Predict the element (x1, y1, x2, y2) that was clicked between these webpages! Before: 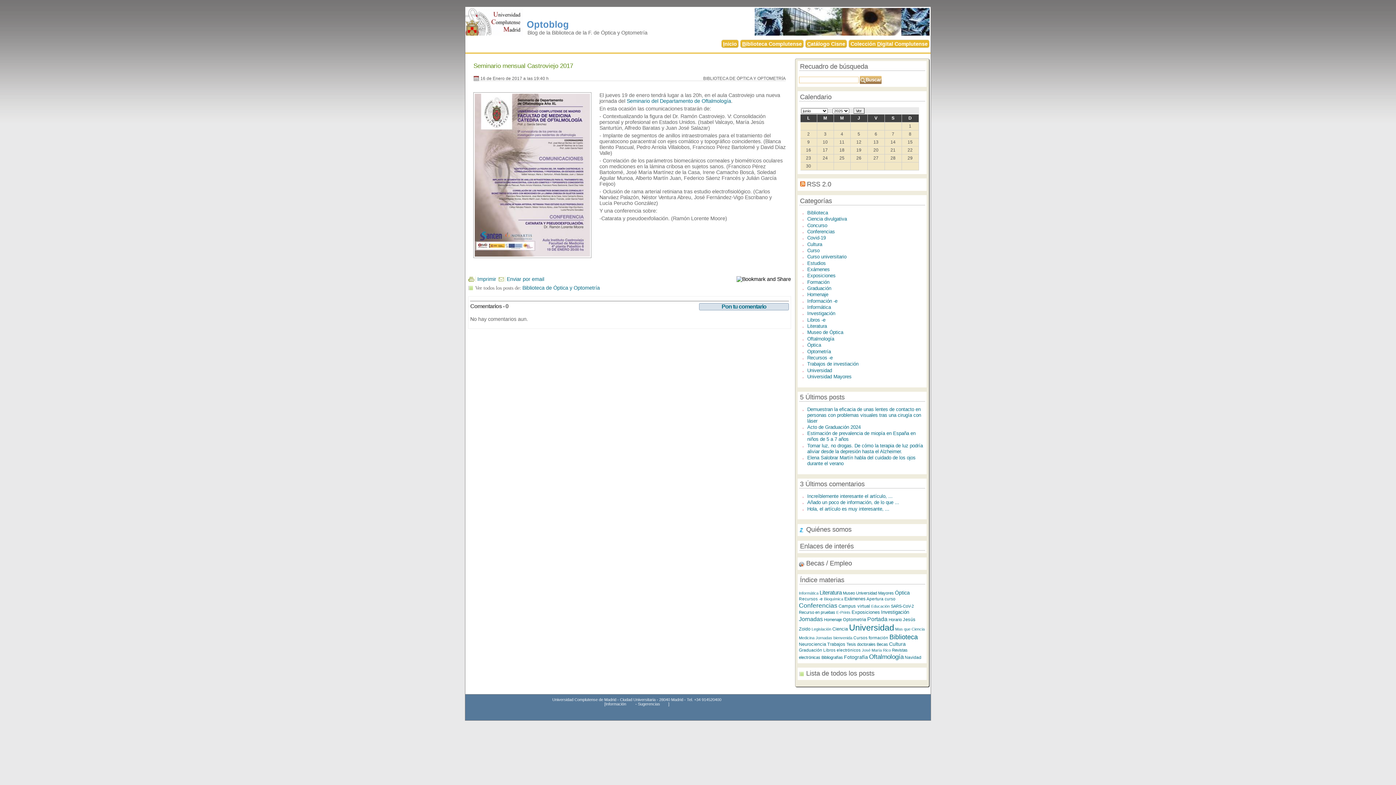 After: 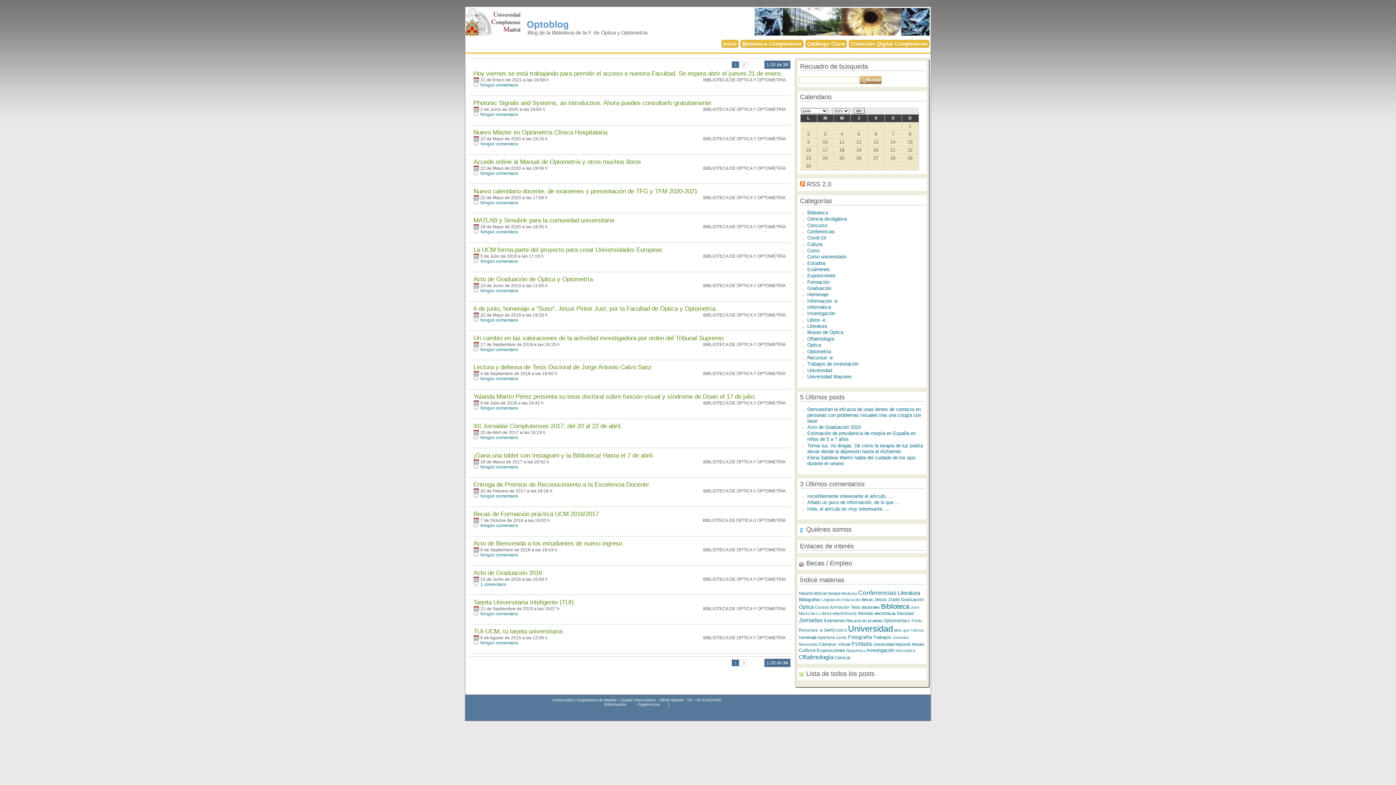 Action: label: Universidad bbox: (807, 367, 832, 373)